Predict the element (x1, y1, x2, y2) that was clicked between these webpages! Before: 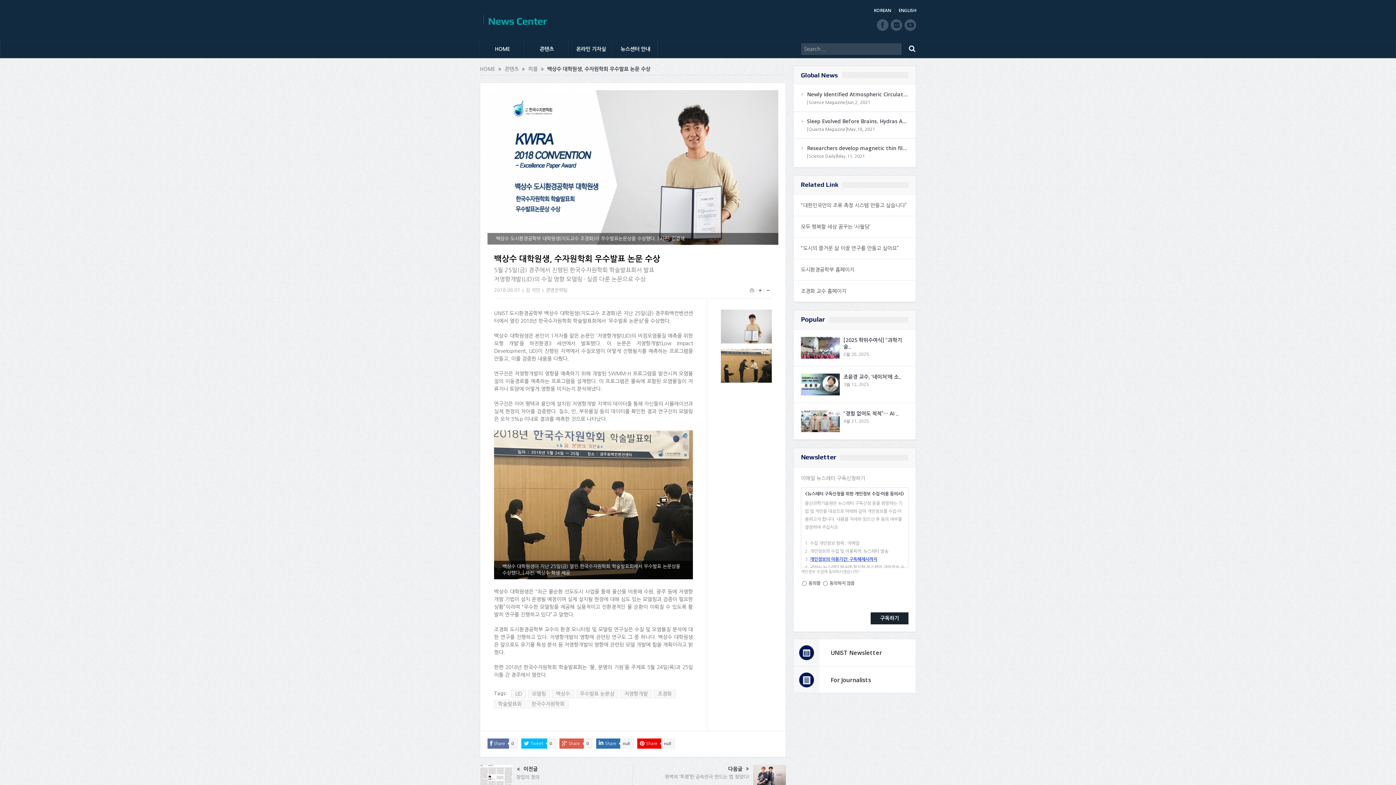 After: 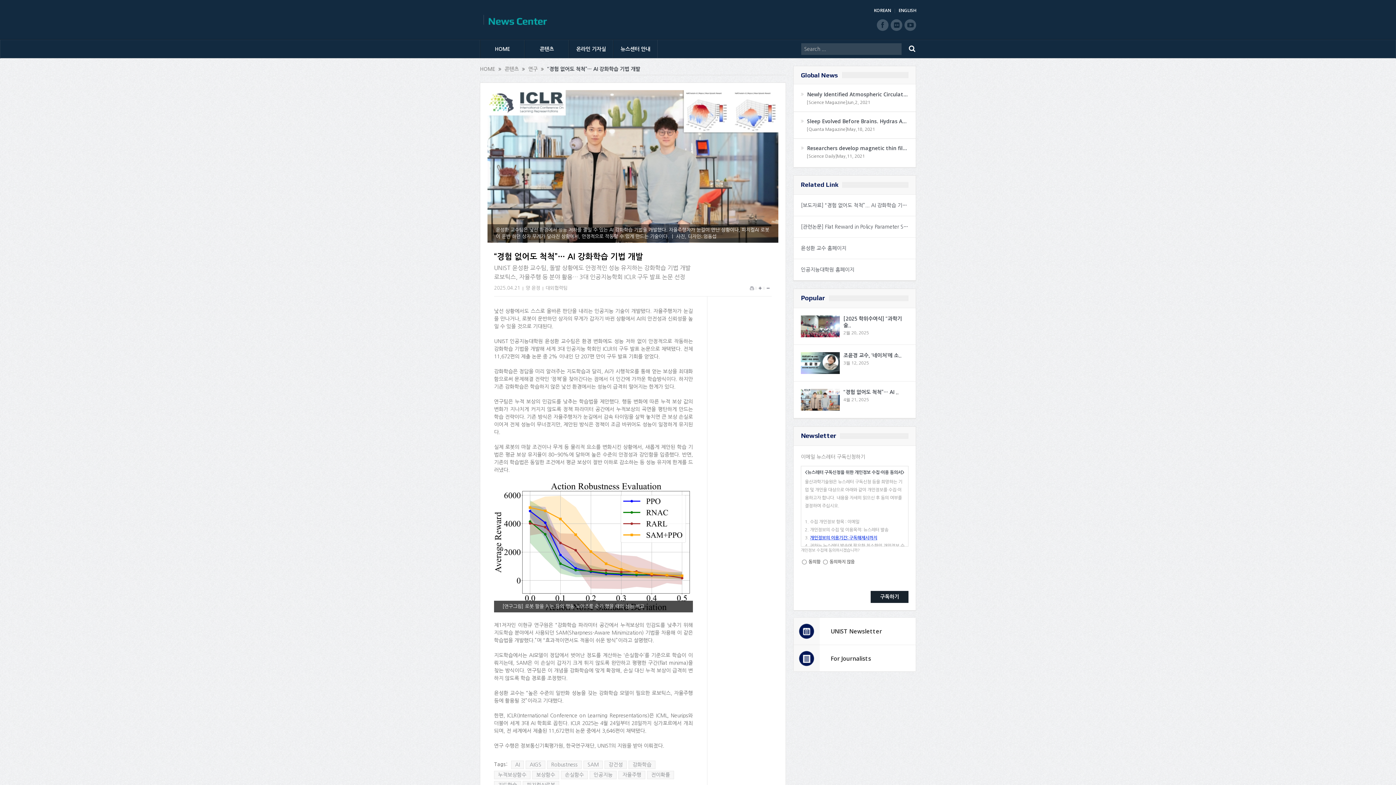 Action: bbox: (843, 411, 898, 416) label: “경험 없어도 척척”… AI ..